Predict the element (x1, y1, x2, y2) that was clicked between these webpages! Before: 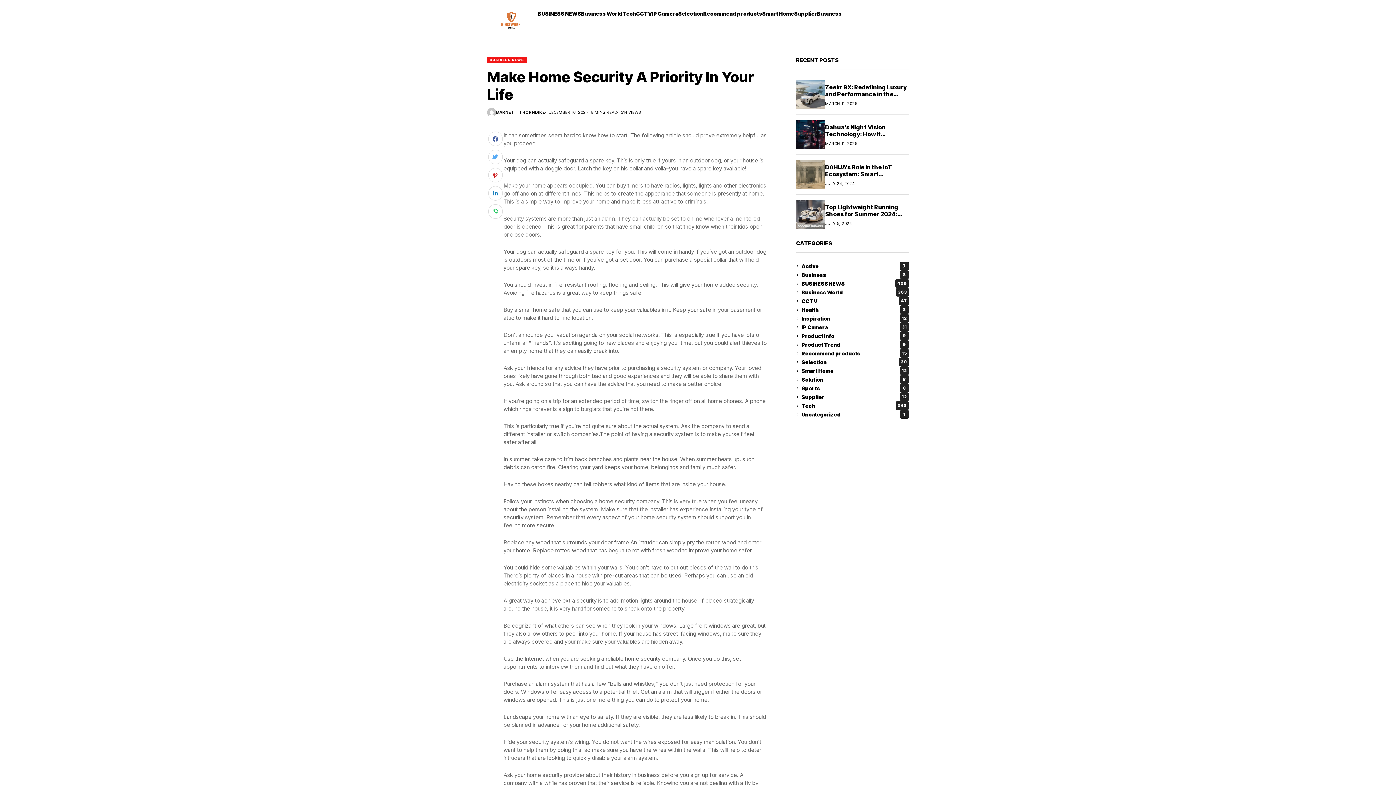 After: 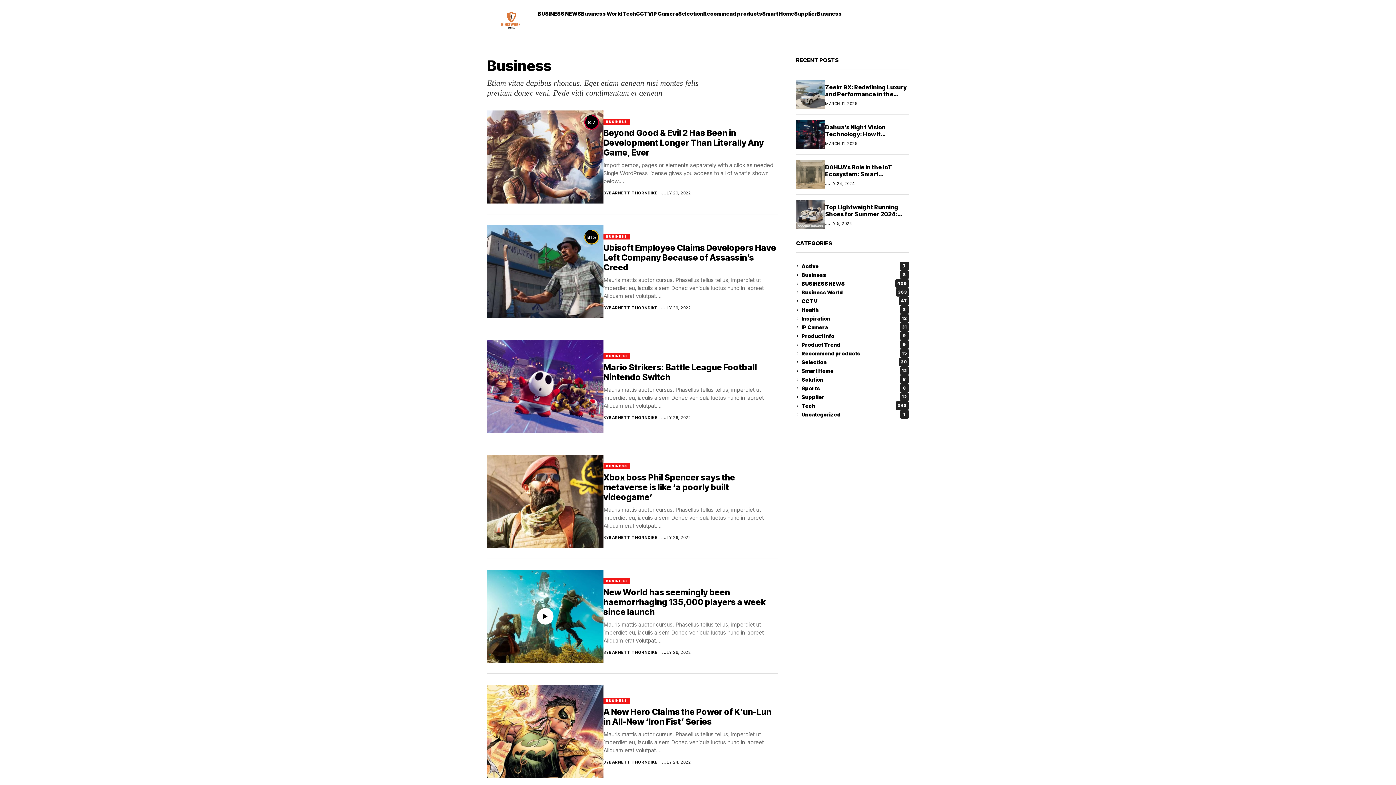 Action: label: Business
8 bbox: (801, 270, 909, 279)